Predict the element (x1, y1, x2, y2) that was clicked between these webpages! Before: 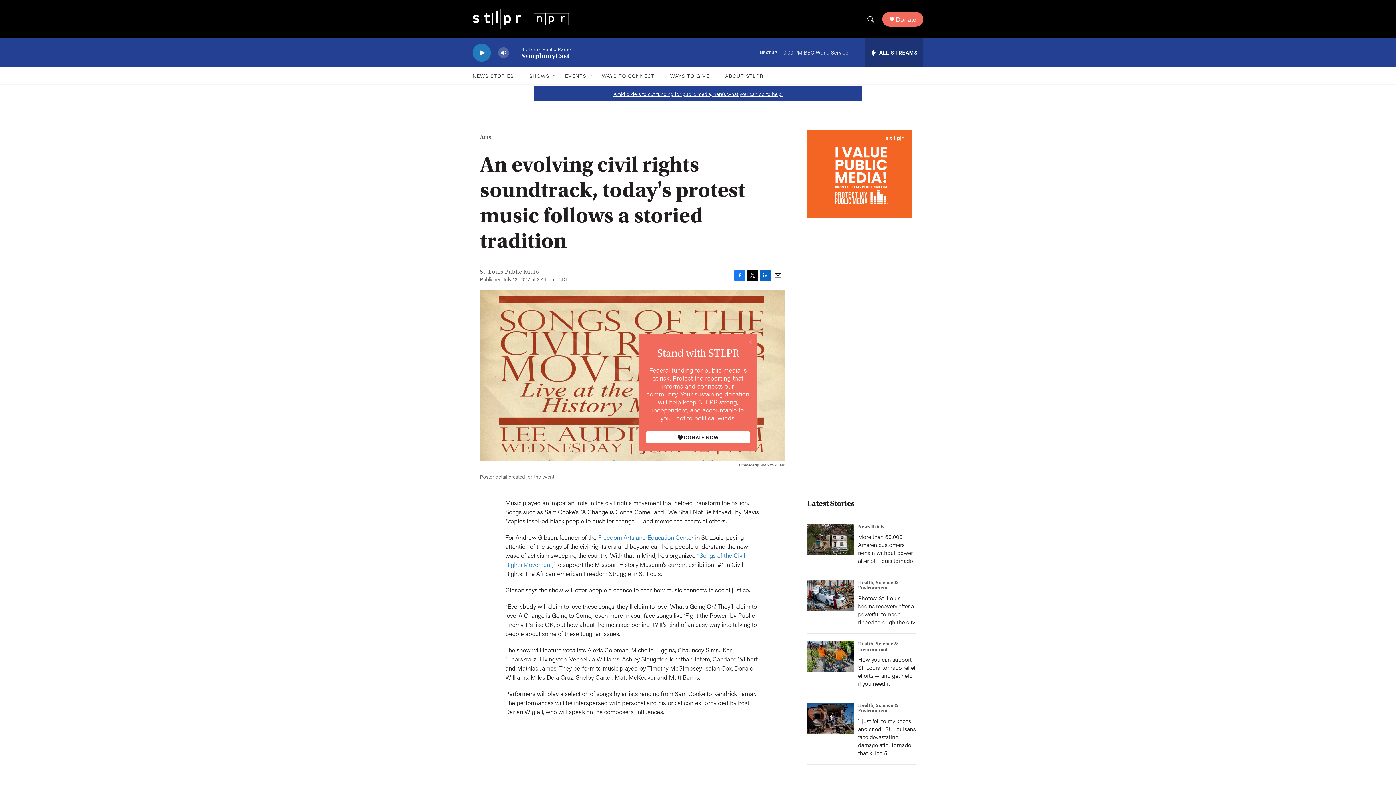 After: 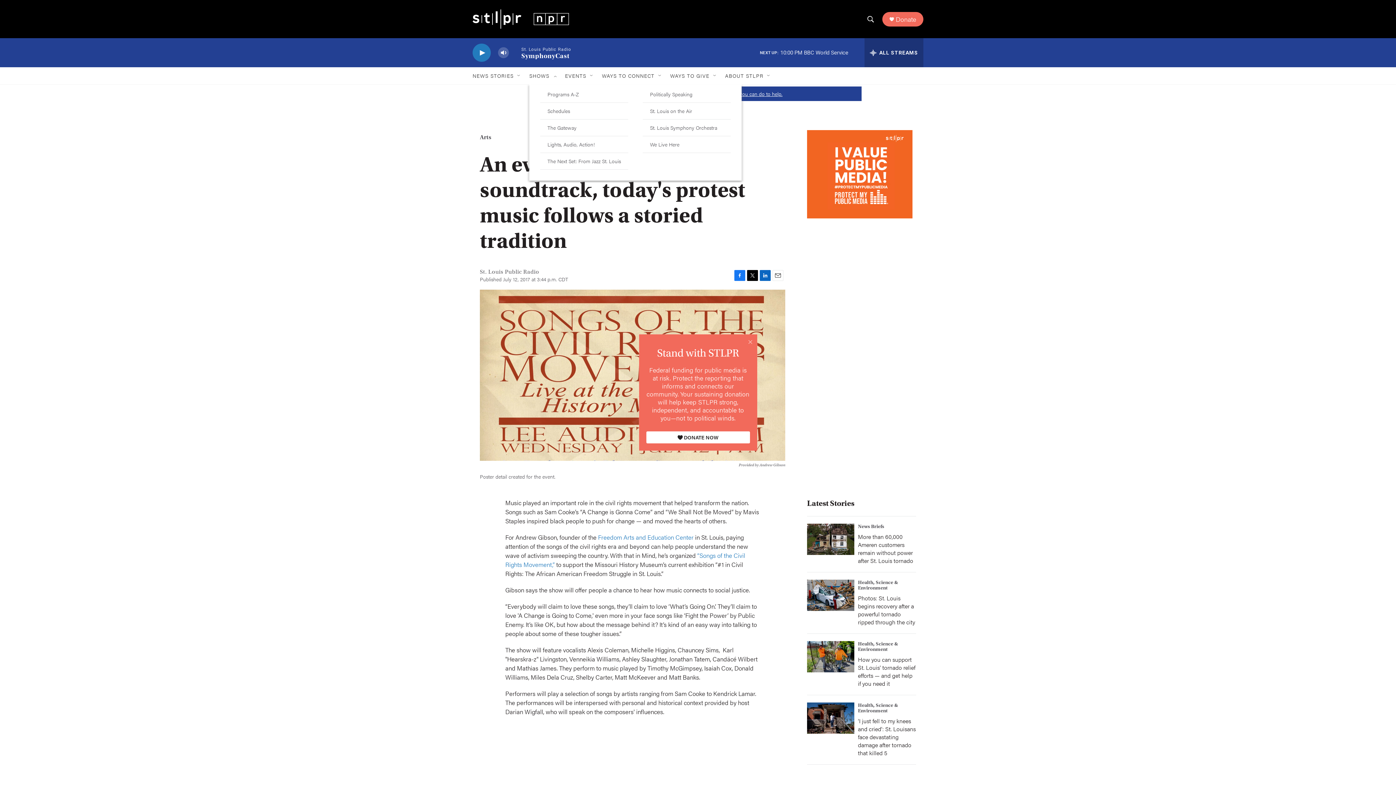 Action: bbox: (552, 72, 557, 78) label: Open Sub Navigation